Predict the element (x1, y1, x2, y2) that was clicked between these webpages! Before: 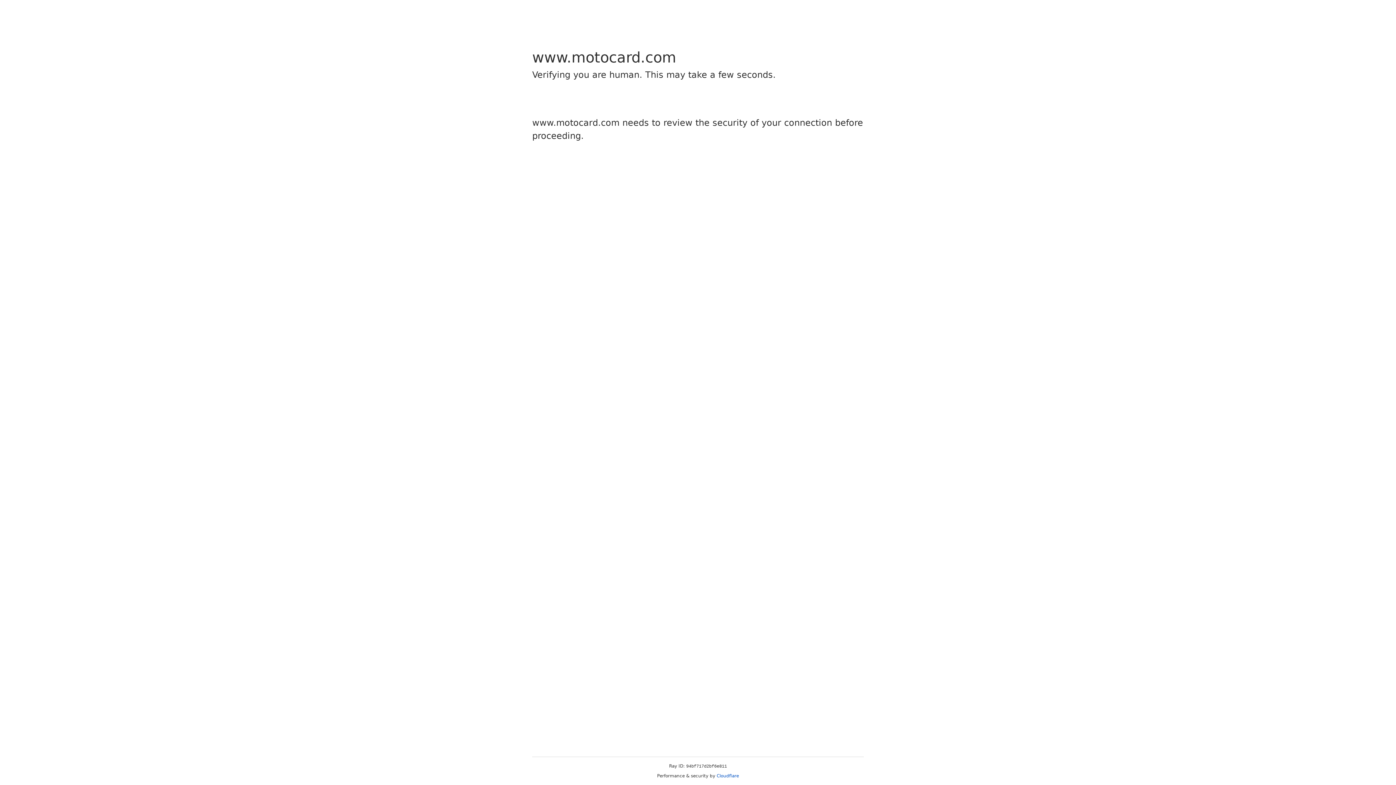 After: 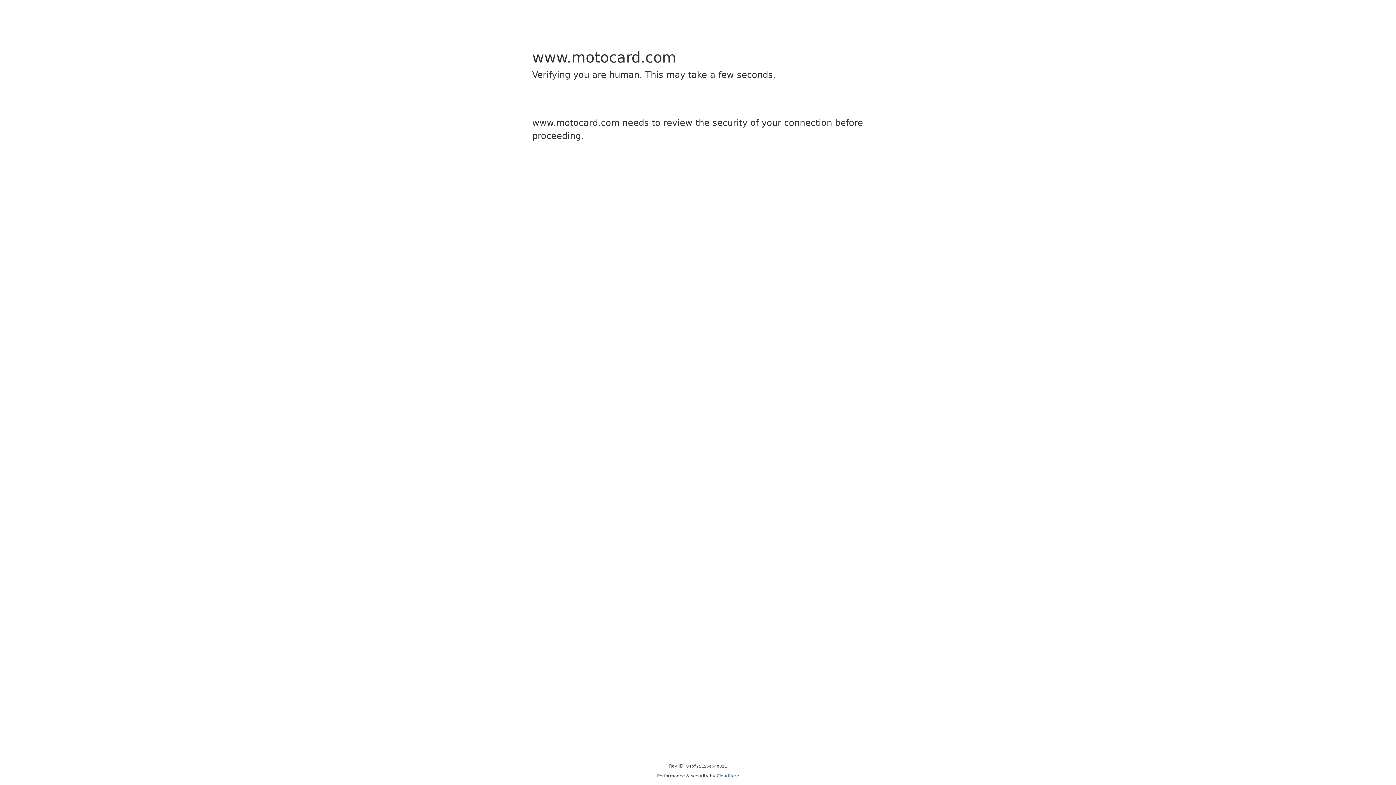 Action: label: Cloudflare bbox: (716, 773, 739, 778)